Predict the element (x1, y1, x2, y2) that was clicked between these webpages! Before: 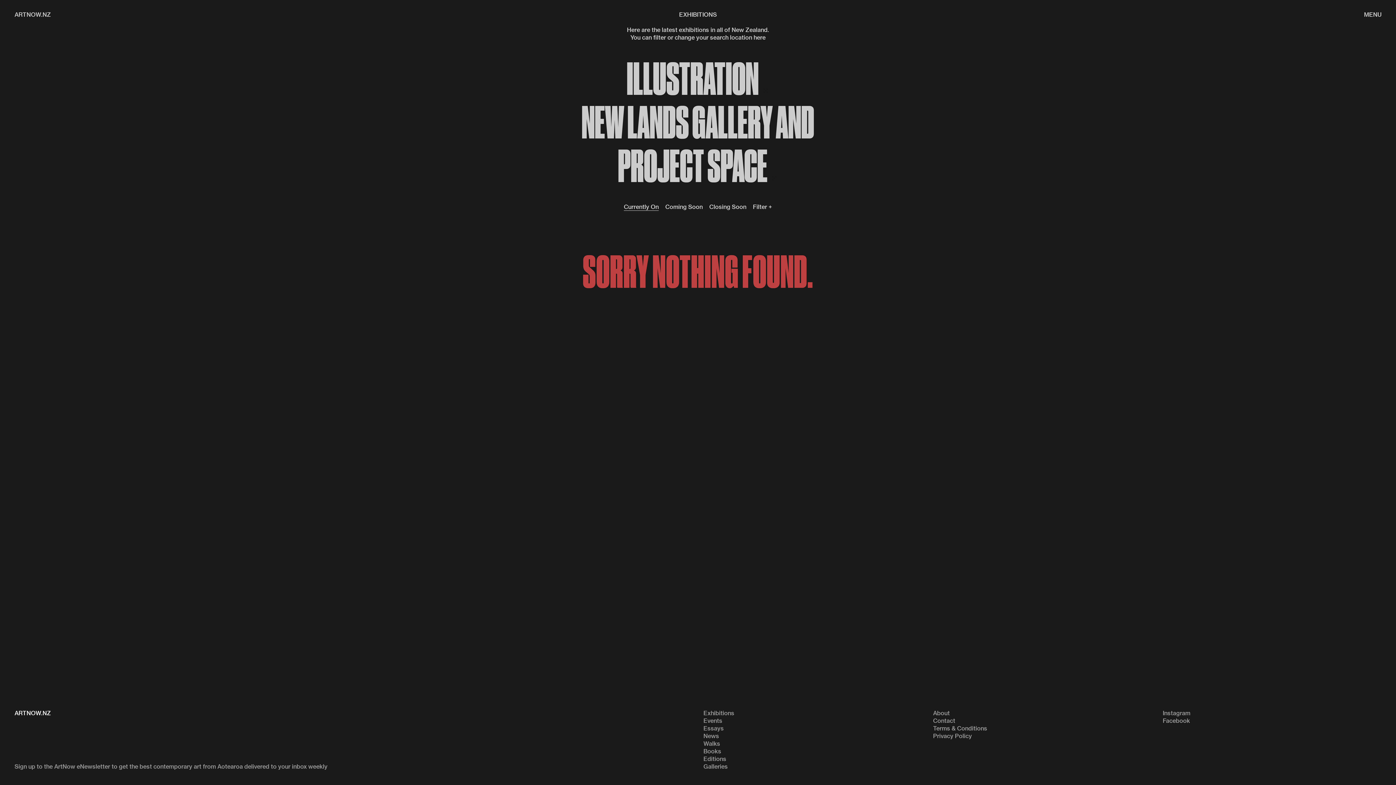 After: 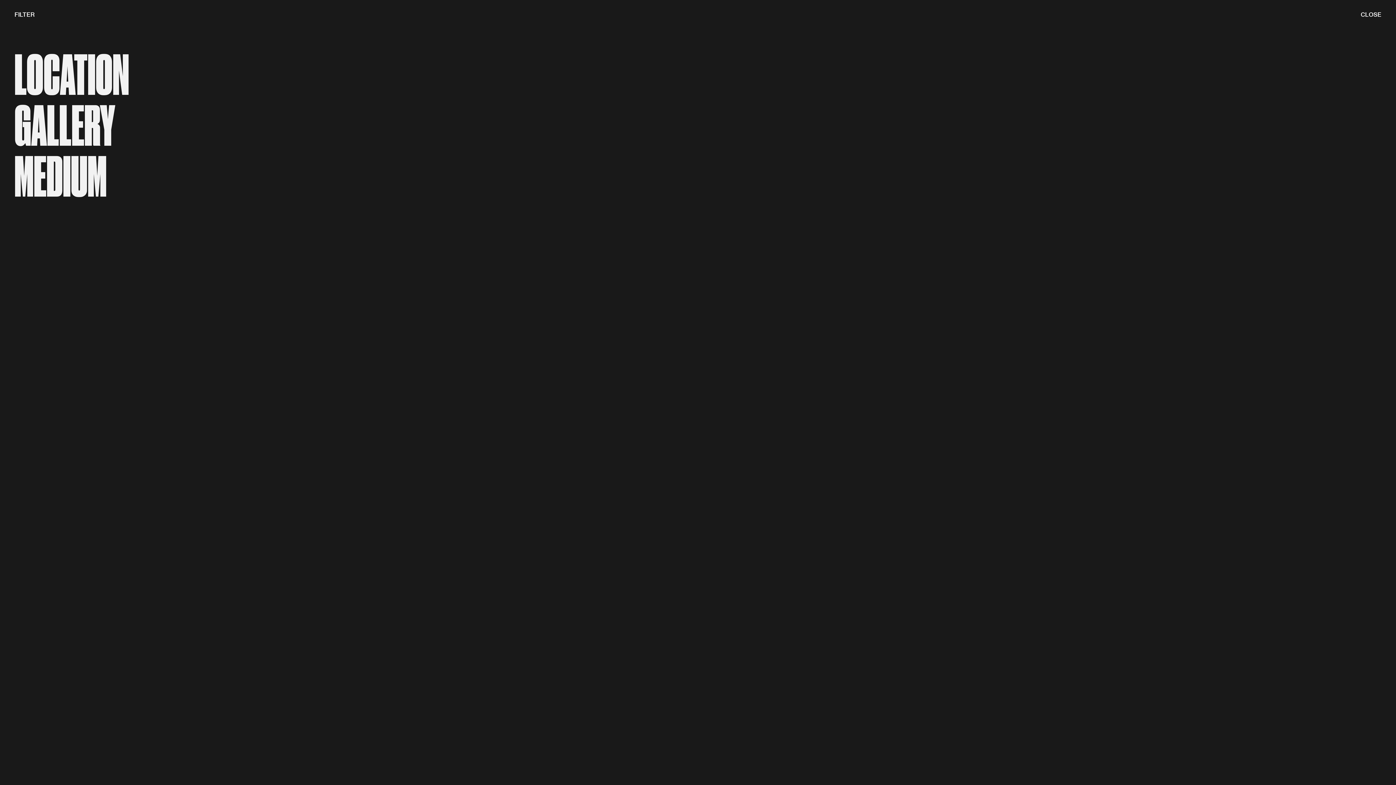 Action: label: Filter + bbox: (753, 203, 772, 210)